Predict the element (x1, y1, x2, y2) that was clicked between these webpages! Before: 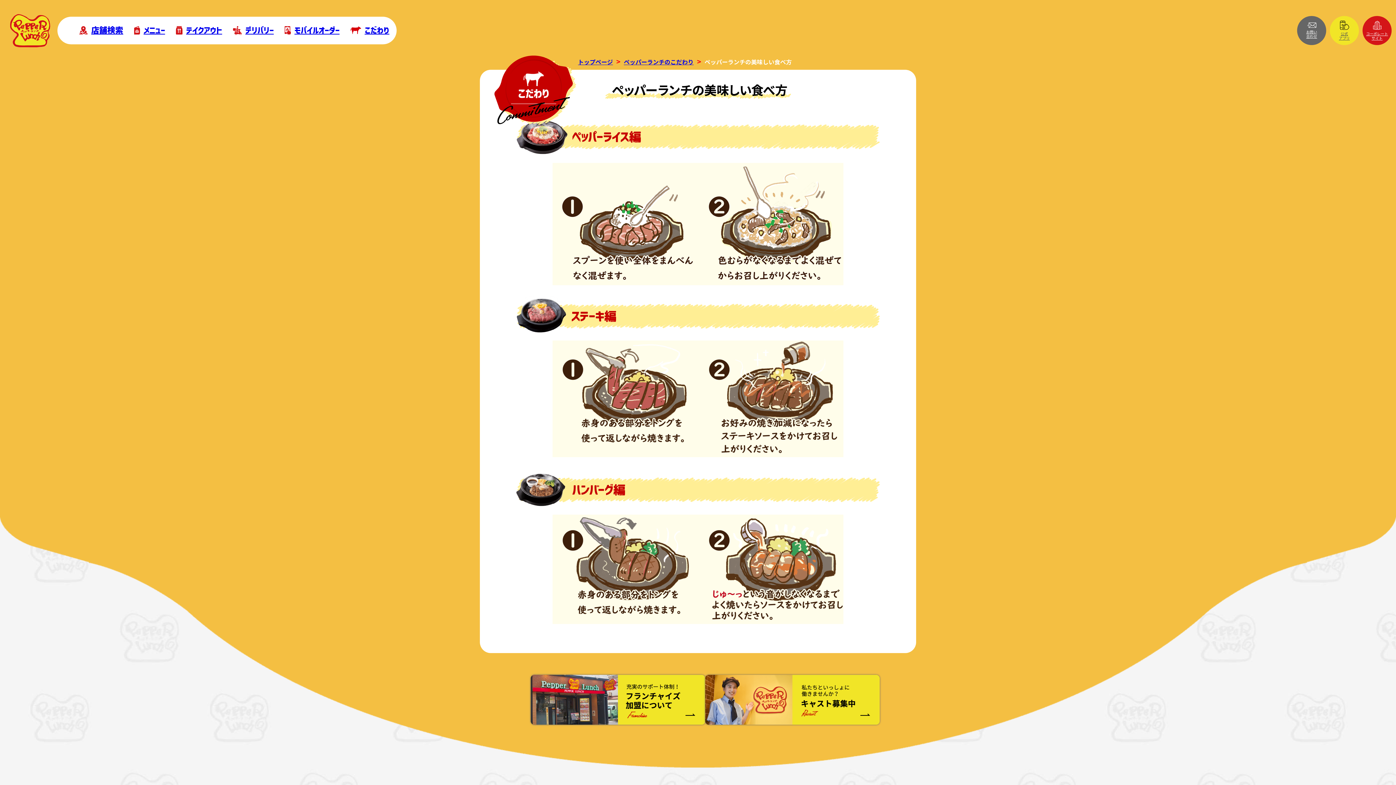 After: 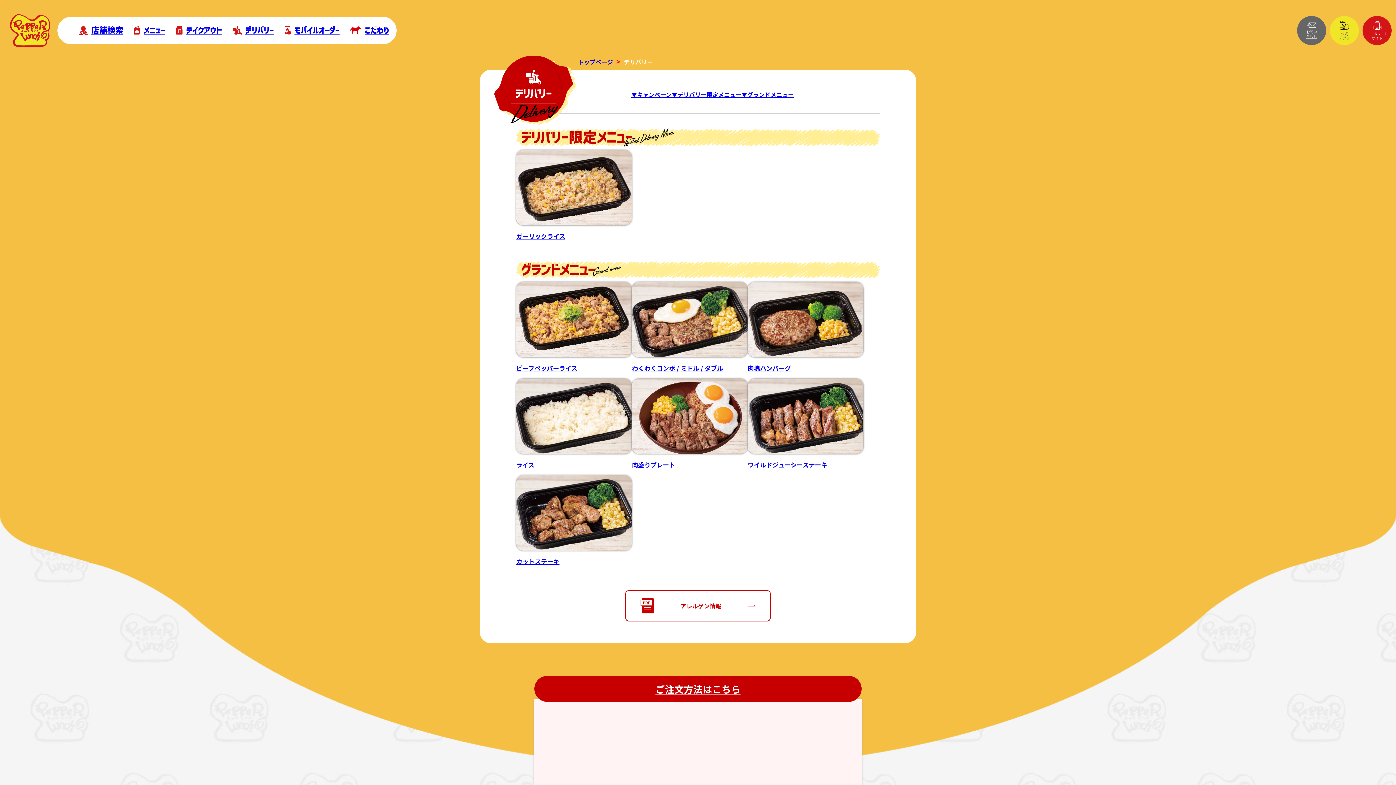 Action: bbox: (233, 26, 273, 34) label: デリバリー